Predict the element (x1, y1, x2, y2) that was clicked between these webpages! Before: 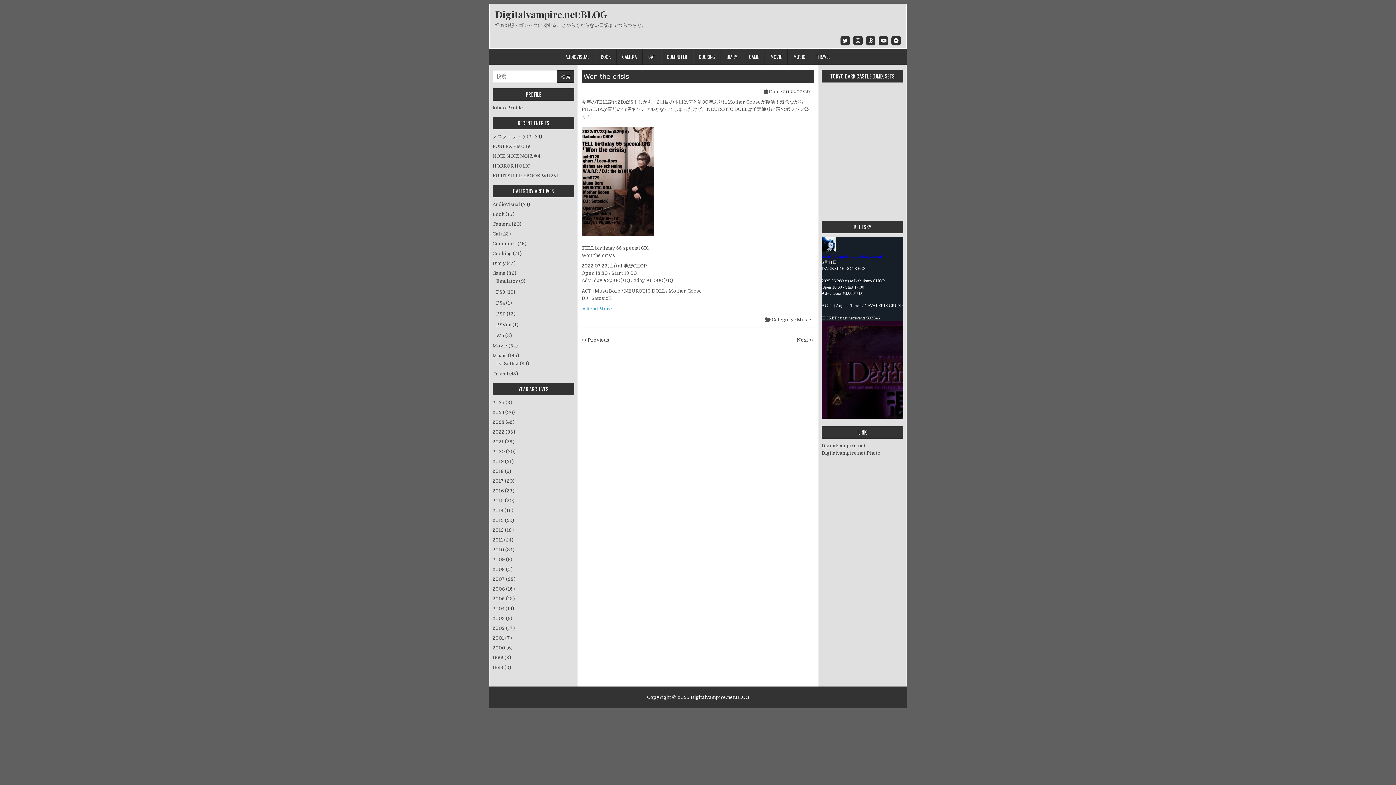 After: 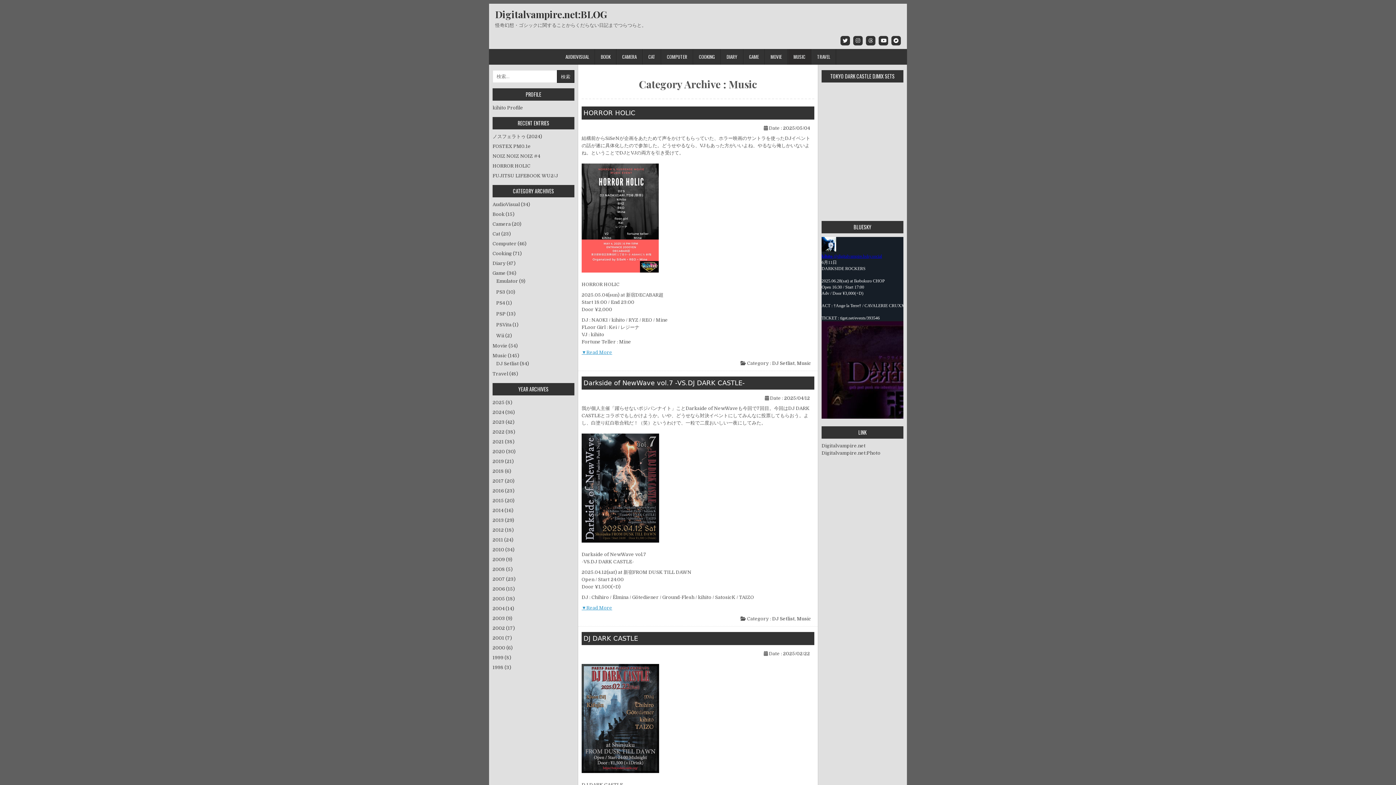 Action: label: Music bbox: (797, 317, 811, 322)